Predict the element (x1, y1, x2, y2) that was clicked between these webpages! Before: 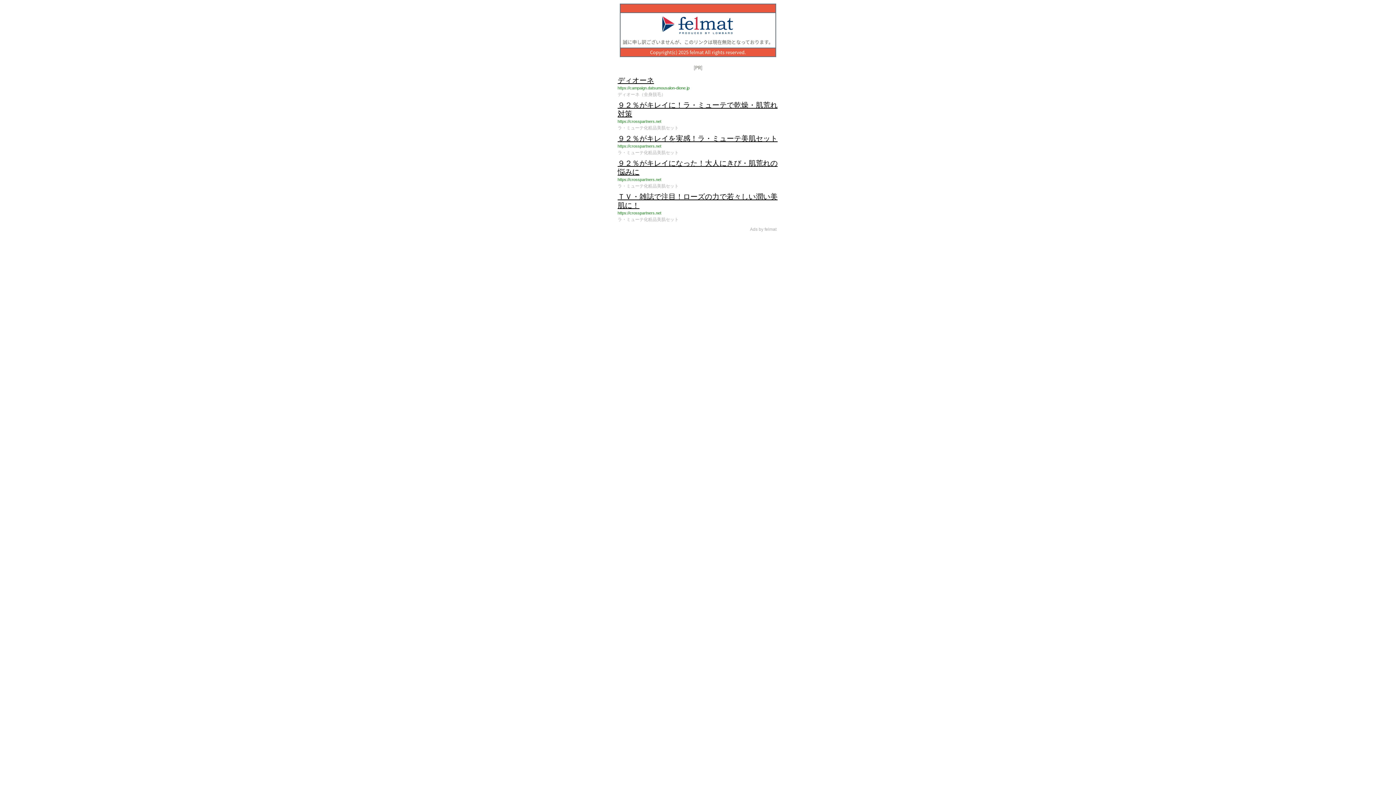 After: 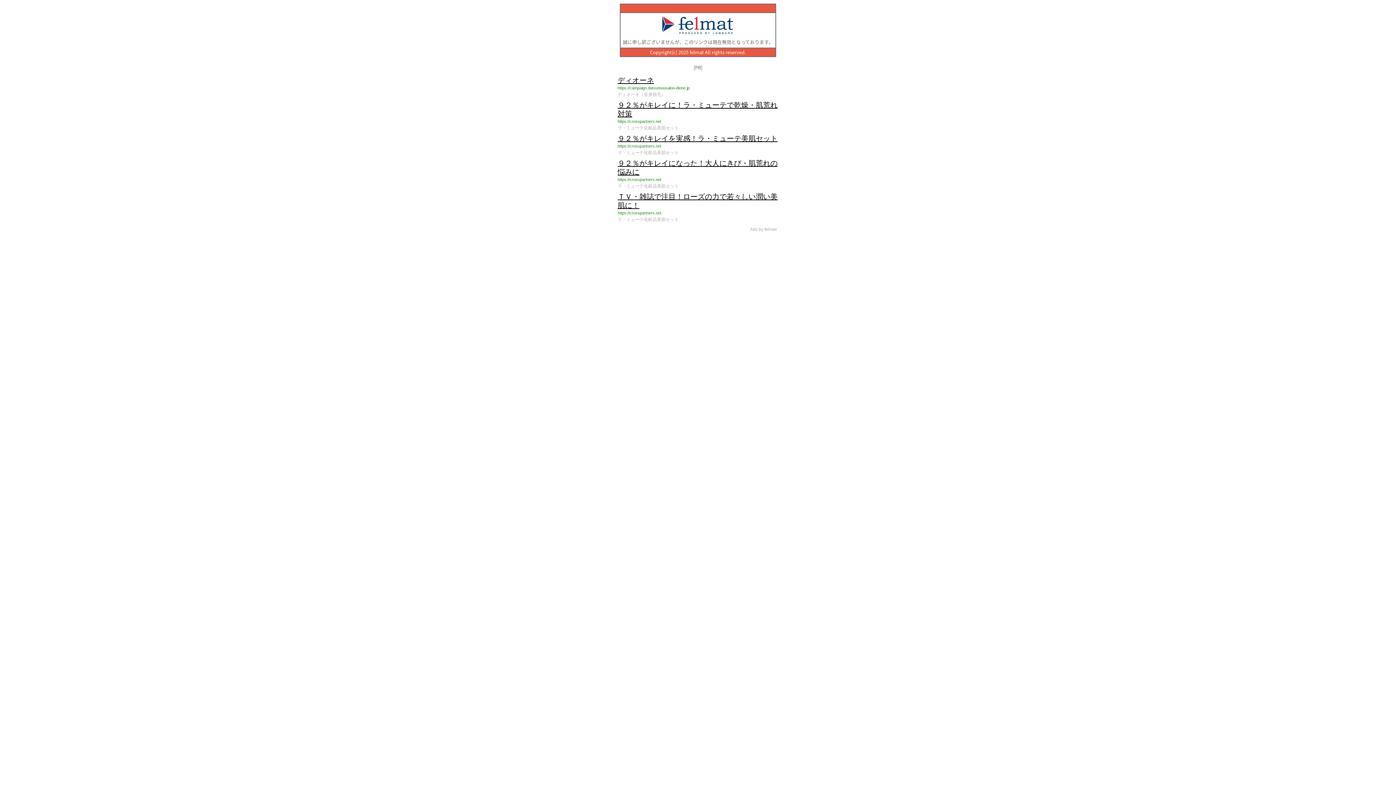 Action: bbox: (617, 158, 778, 190) label: ９２％がキレイになった！大人にきび・肌荒れの悩みに

https://crosspartners.net

ラ・ミューテ化粧品美肌セット